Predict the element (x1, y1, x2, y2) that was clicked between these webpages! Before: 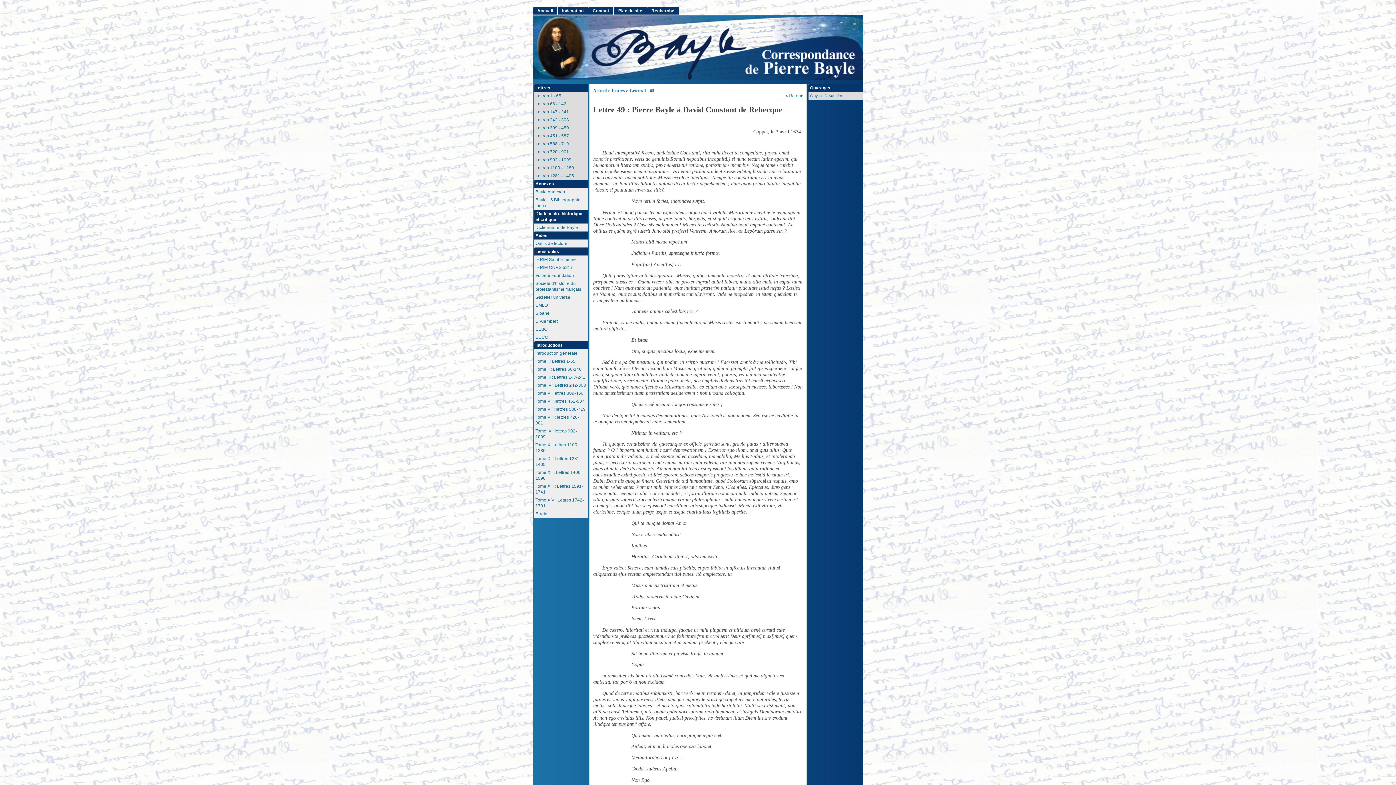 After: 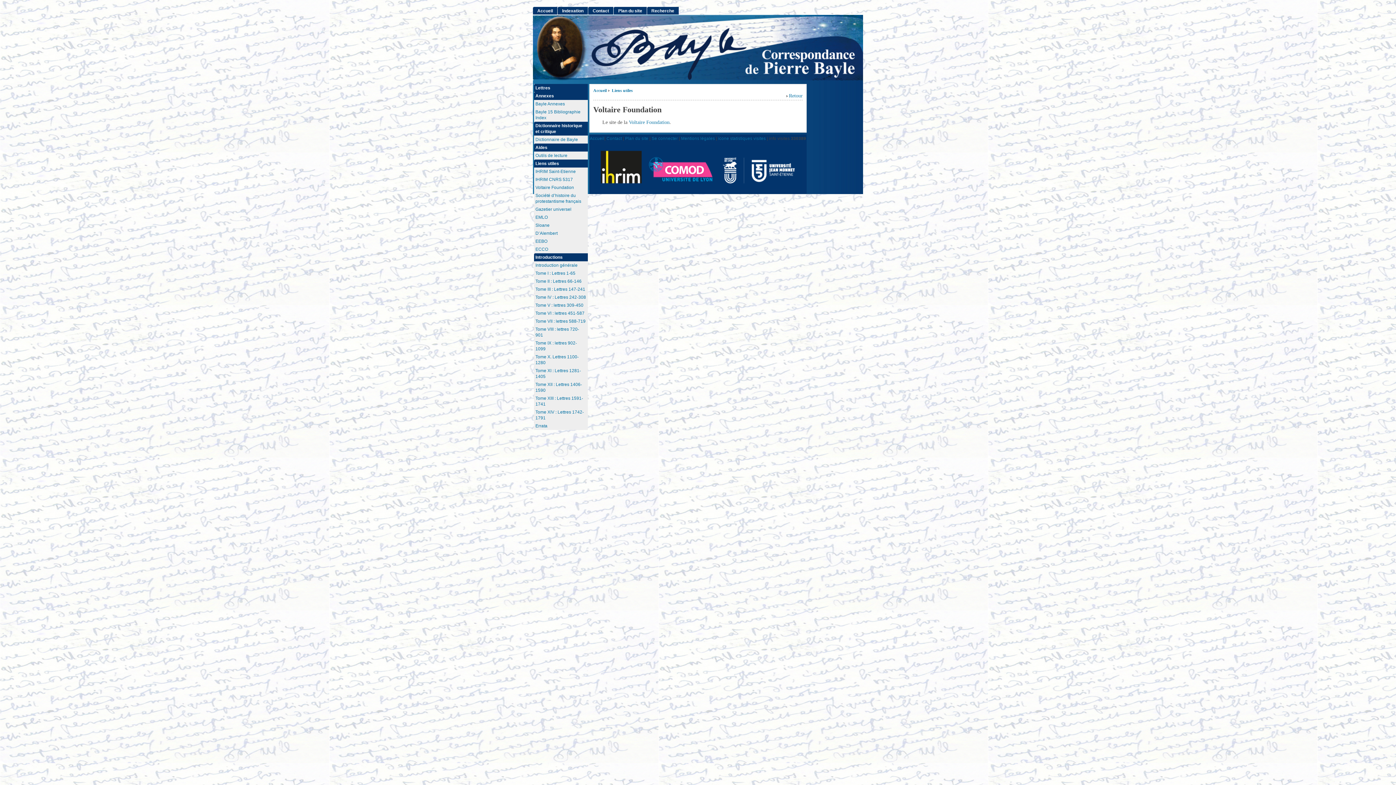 Action: bbox: (534, 271, 587, 279) label: Voltaire Foundation